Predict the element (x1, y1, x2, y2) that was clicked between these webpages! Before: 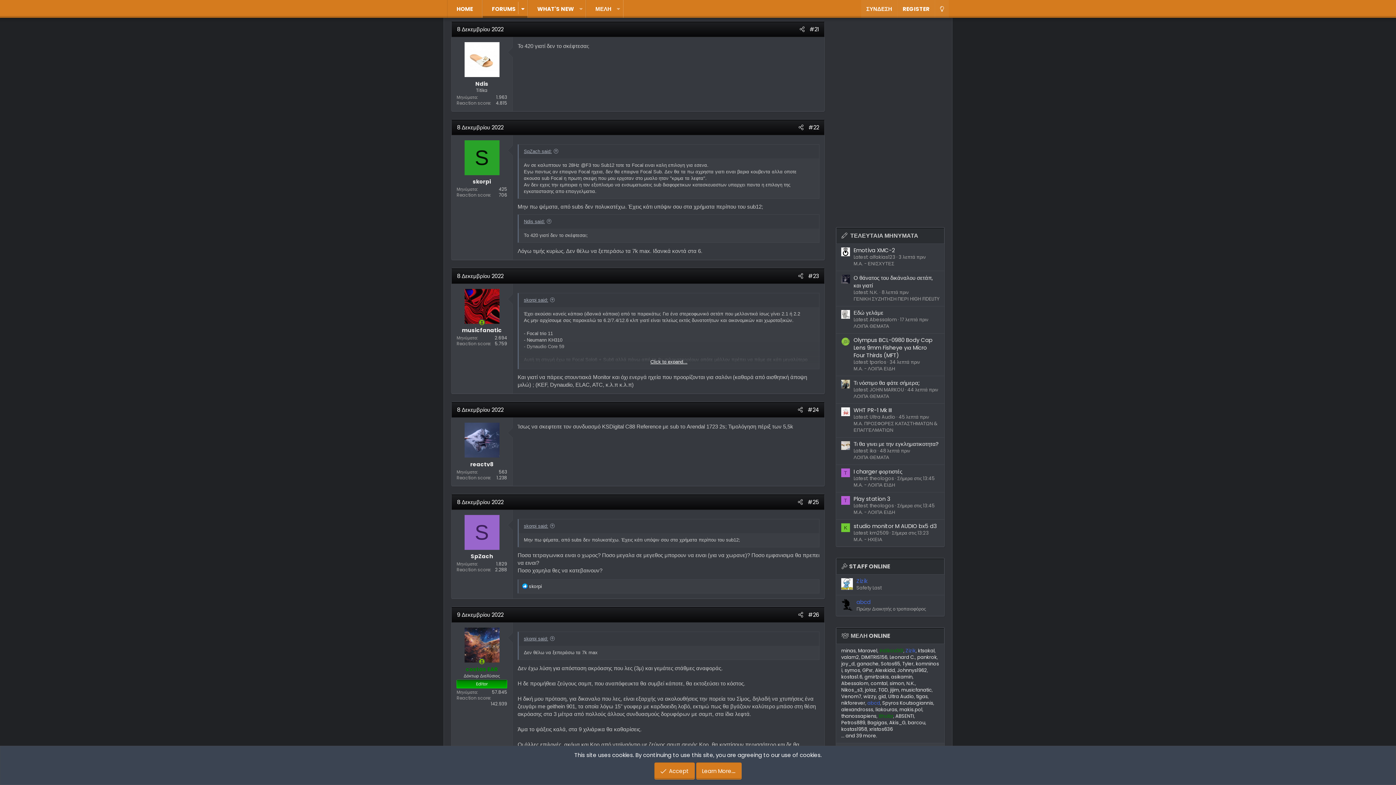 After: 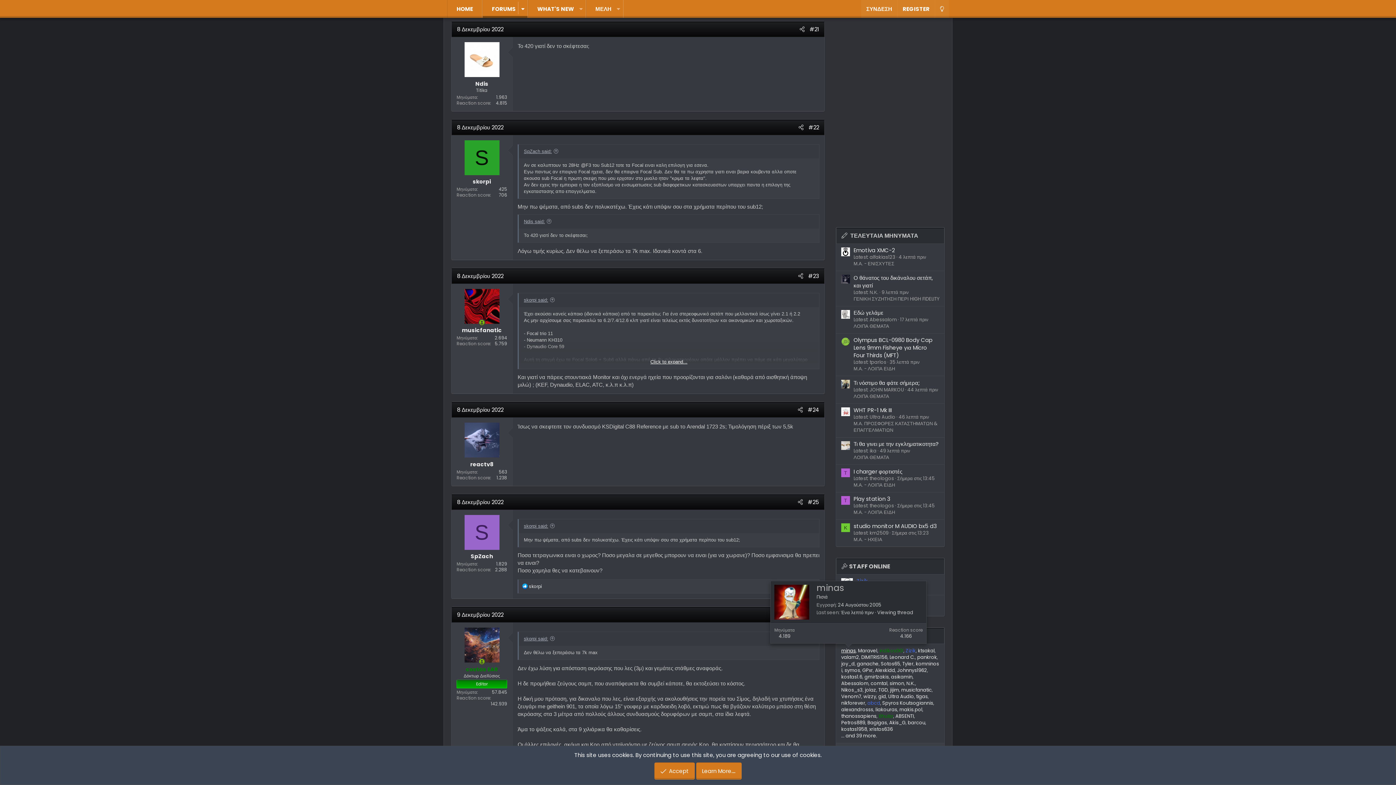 Action: label: minas bbox: (841, 647, 856, 654)